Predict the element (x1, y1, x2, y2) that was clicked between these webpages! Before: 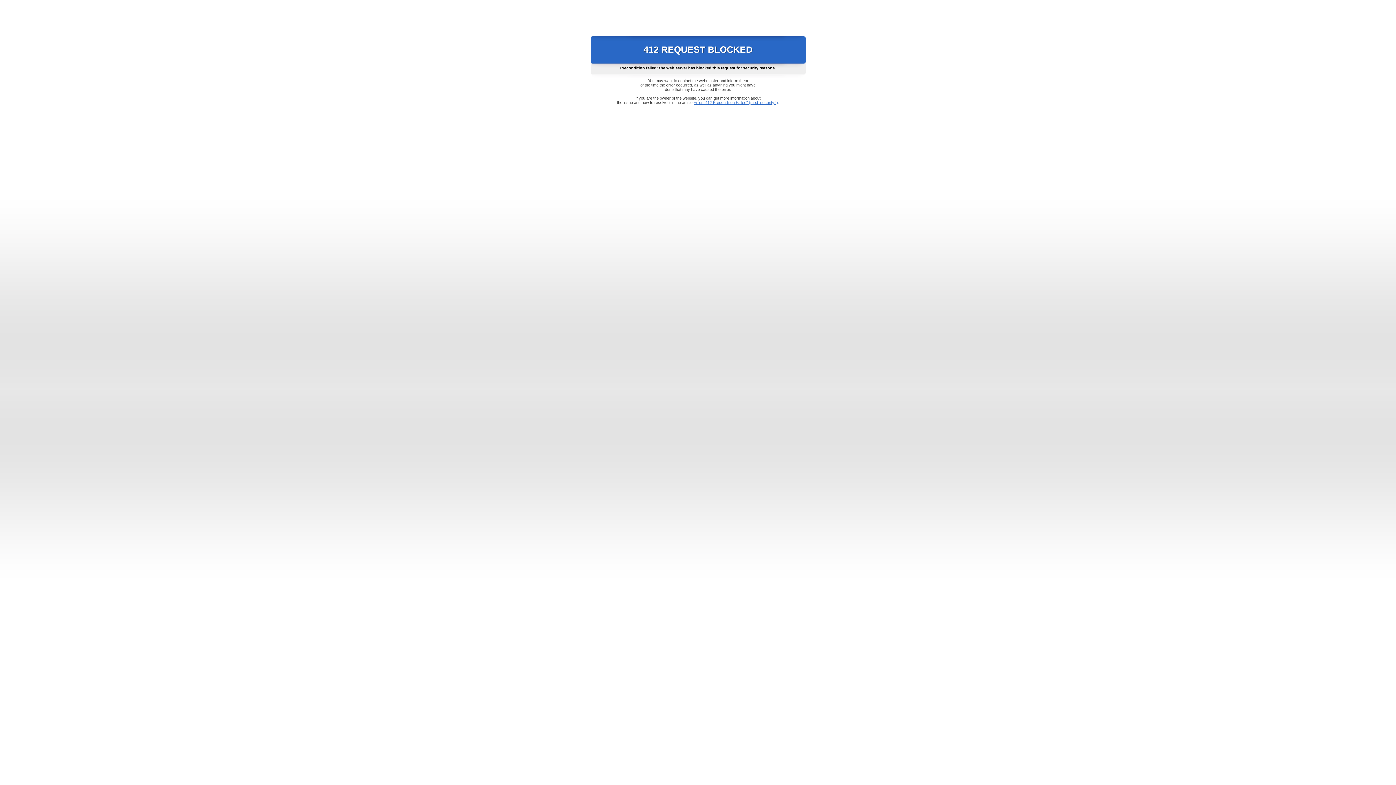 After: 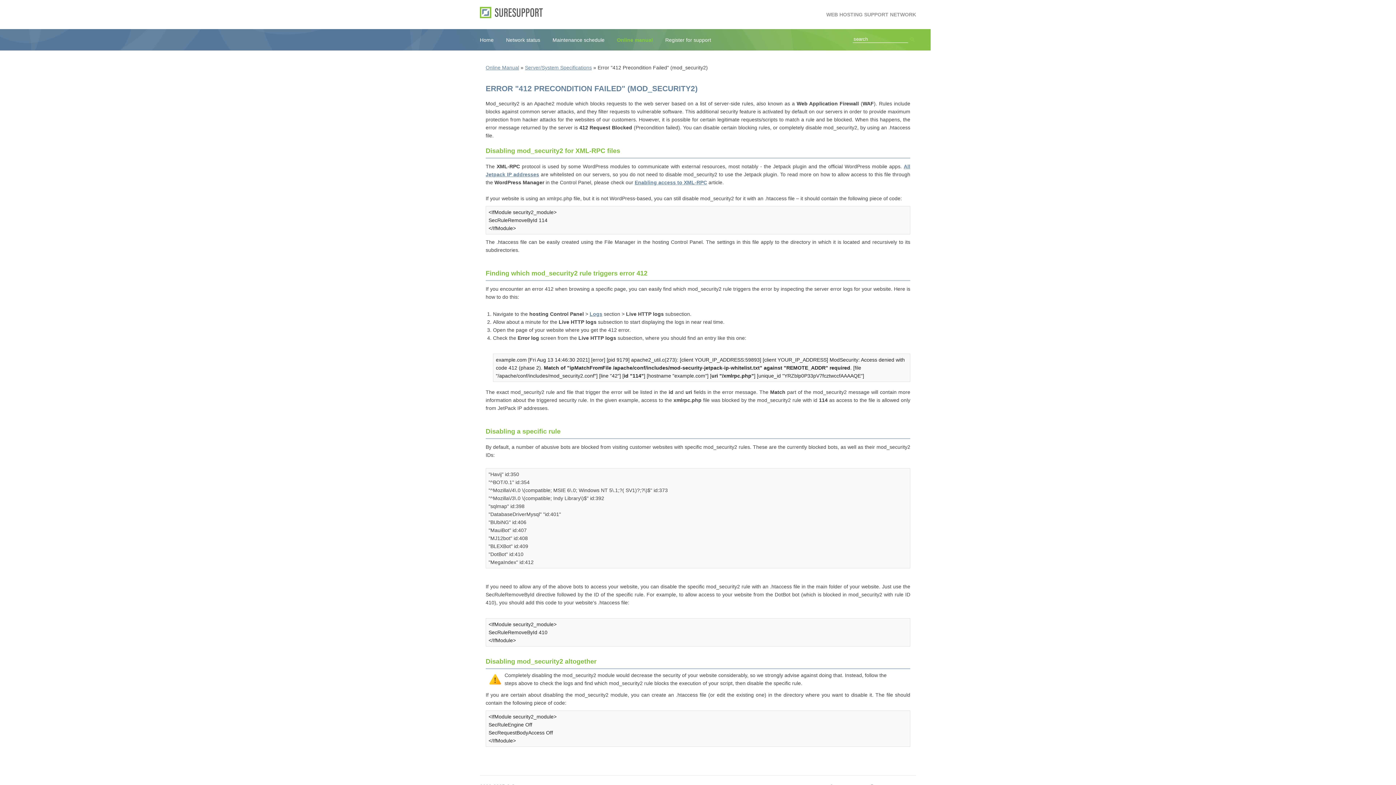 Action: label: Error "412 Precondition Failed" (mod_security2) bbox: (693, 100, 778, 104)